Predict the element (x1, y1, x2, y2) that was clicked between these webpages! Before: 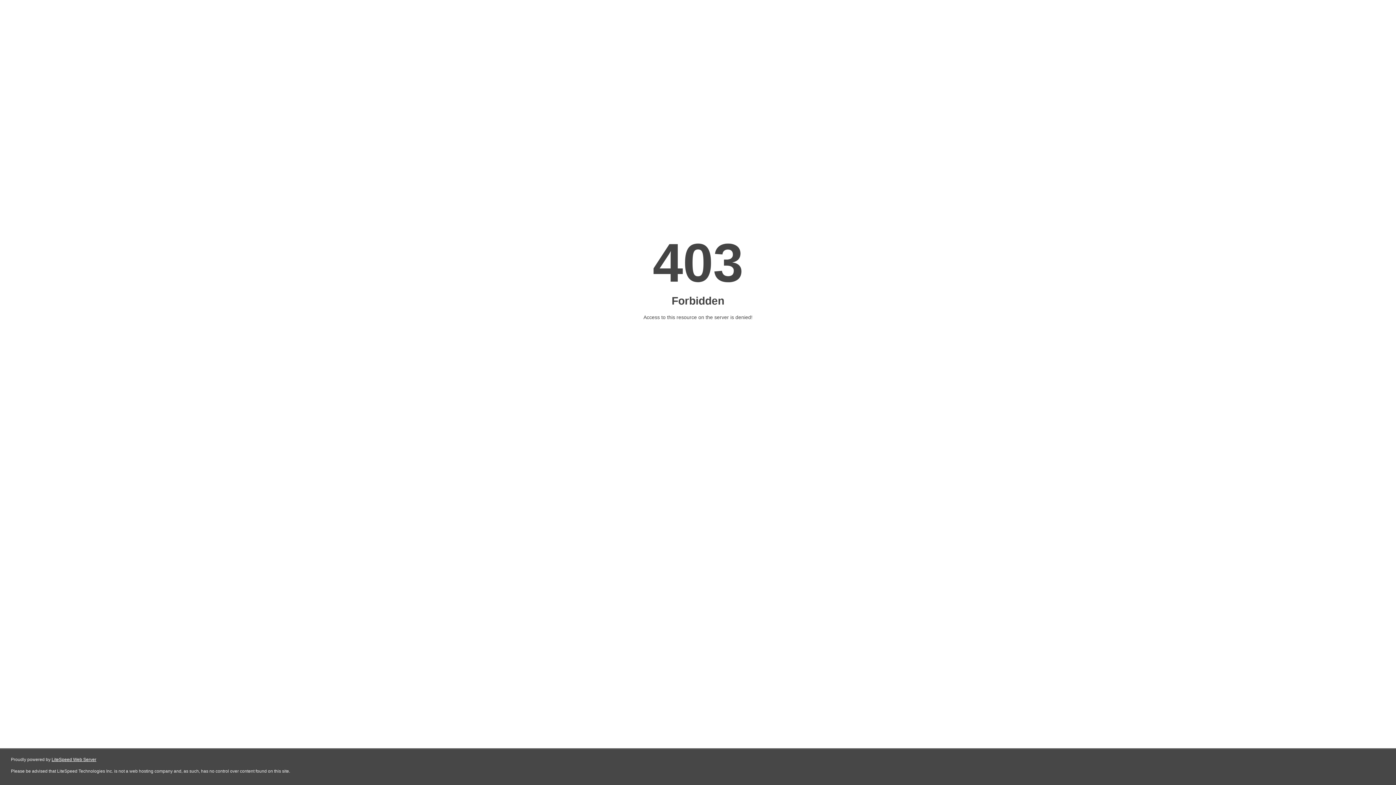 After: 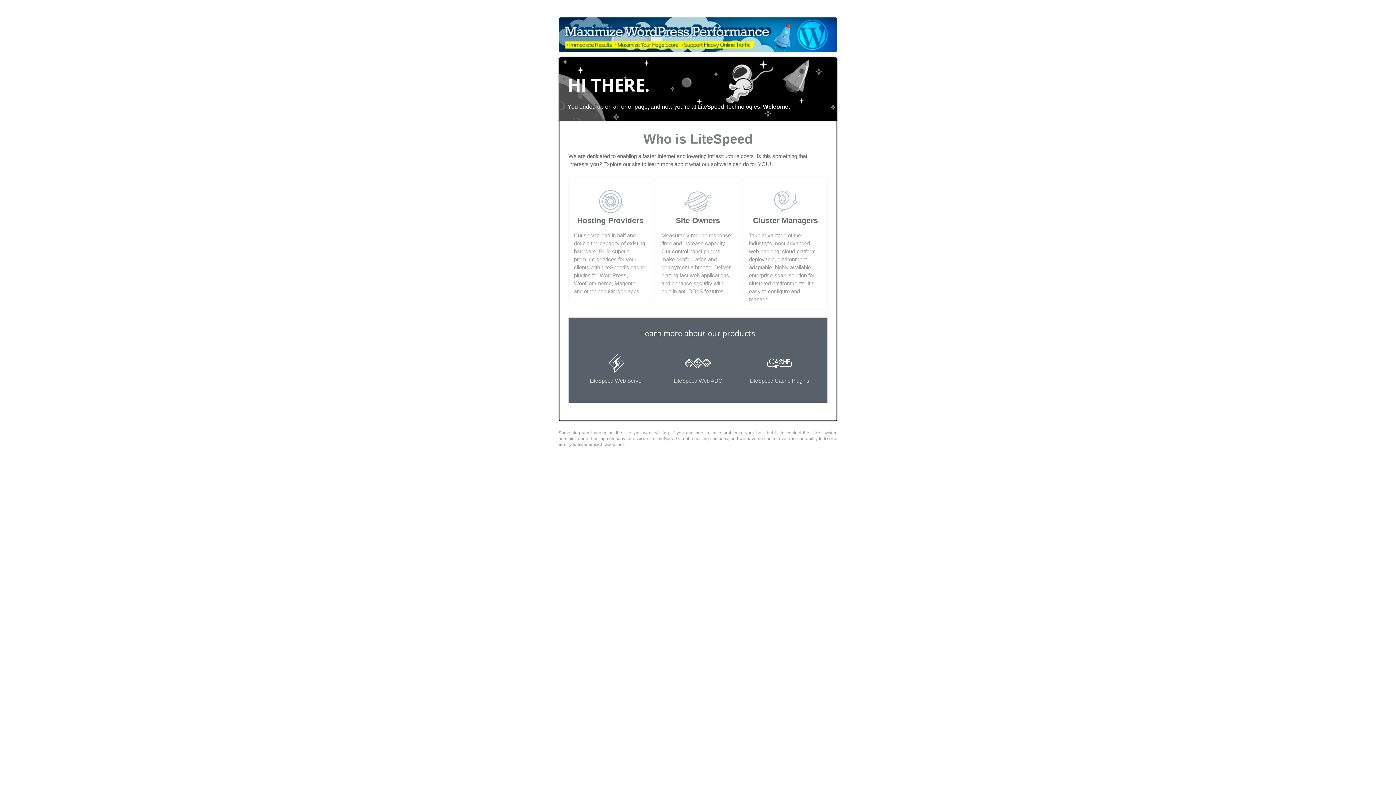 Action: label: LiteSpeed Web Server bbox: (51, 757, 96, 762)